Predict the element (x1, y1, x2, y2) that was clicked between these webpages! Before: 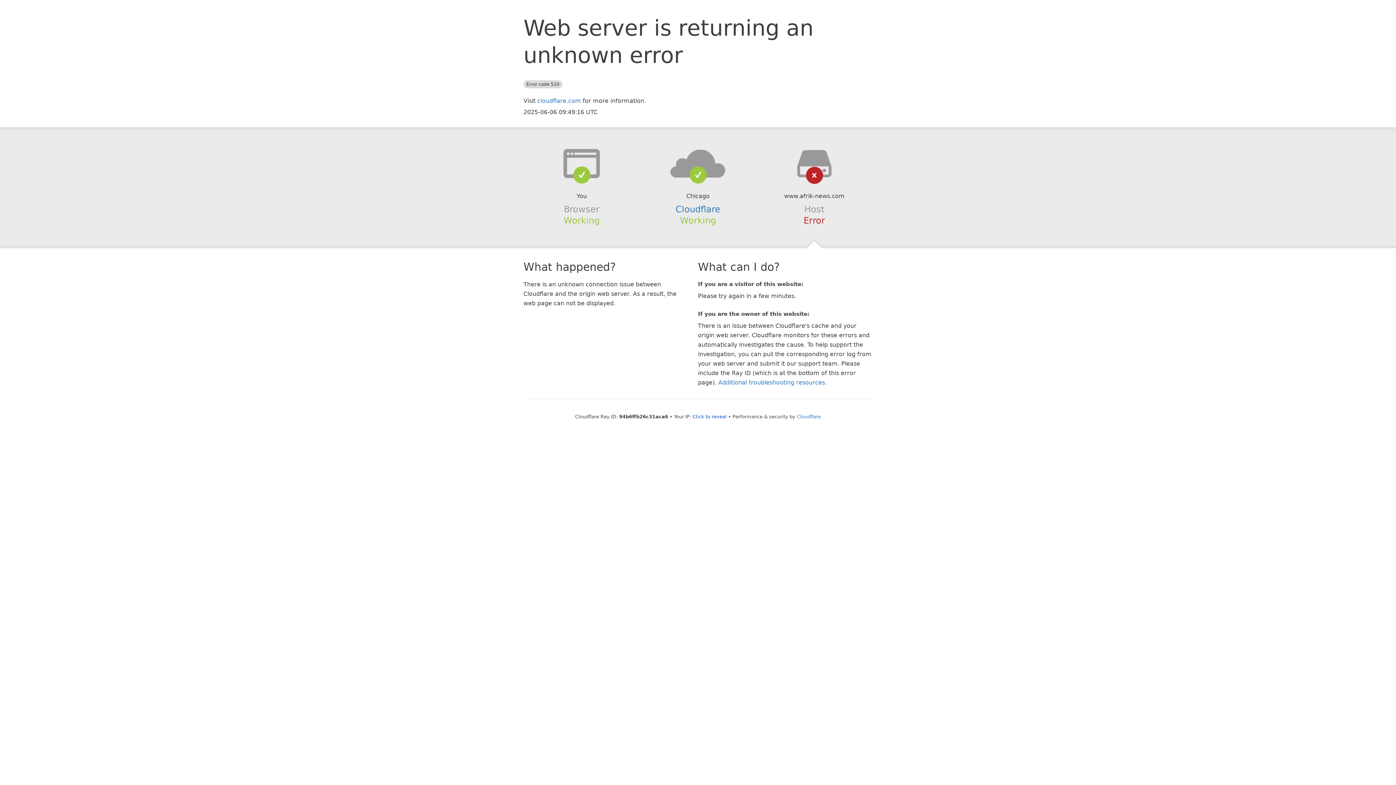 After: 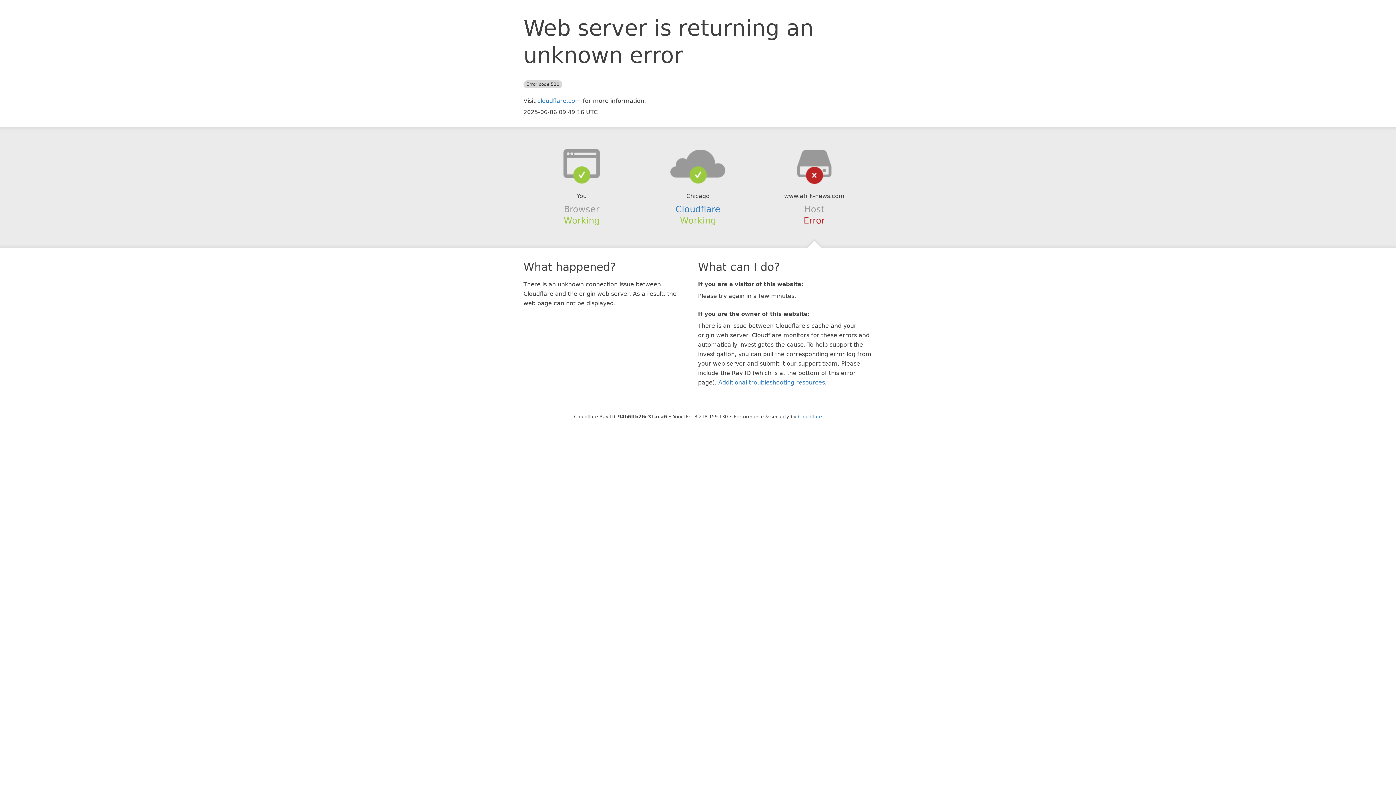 Action: bbox: (692, 414, 726, 419) label: Click to reveal